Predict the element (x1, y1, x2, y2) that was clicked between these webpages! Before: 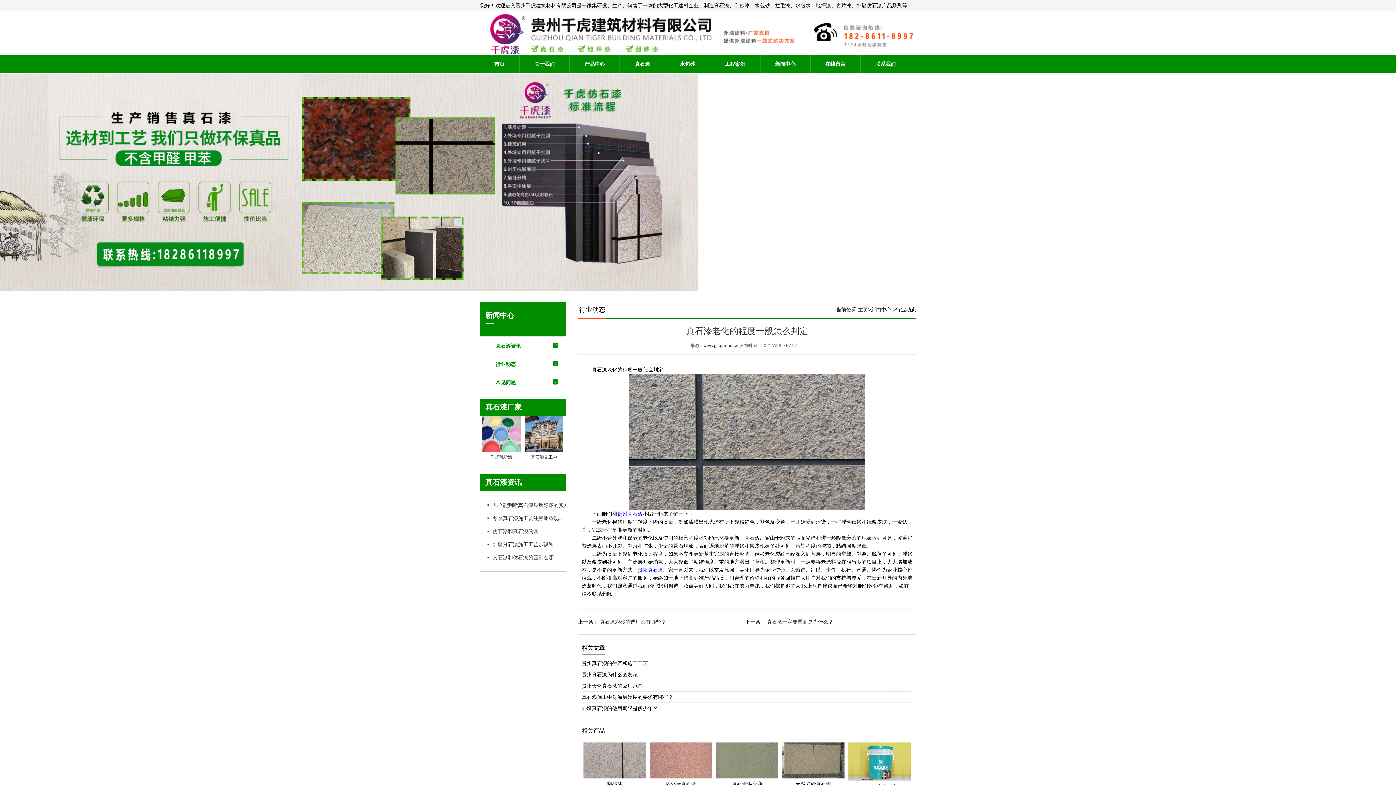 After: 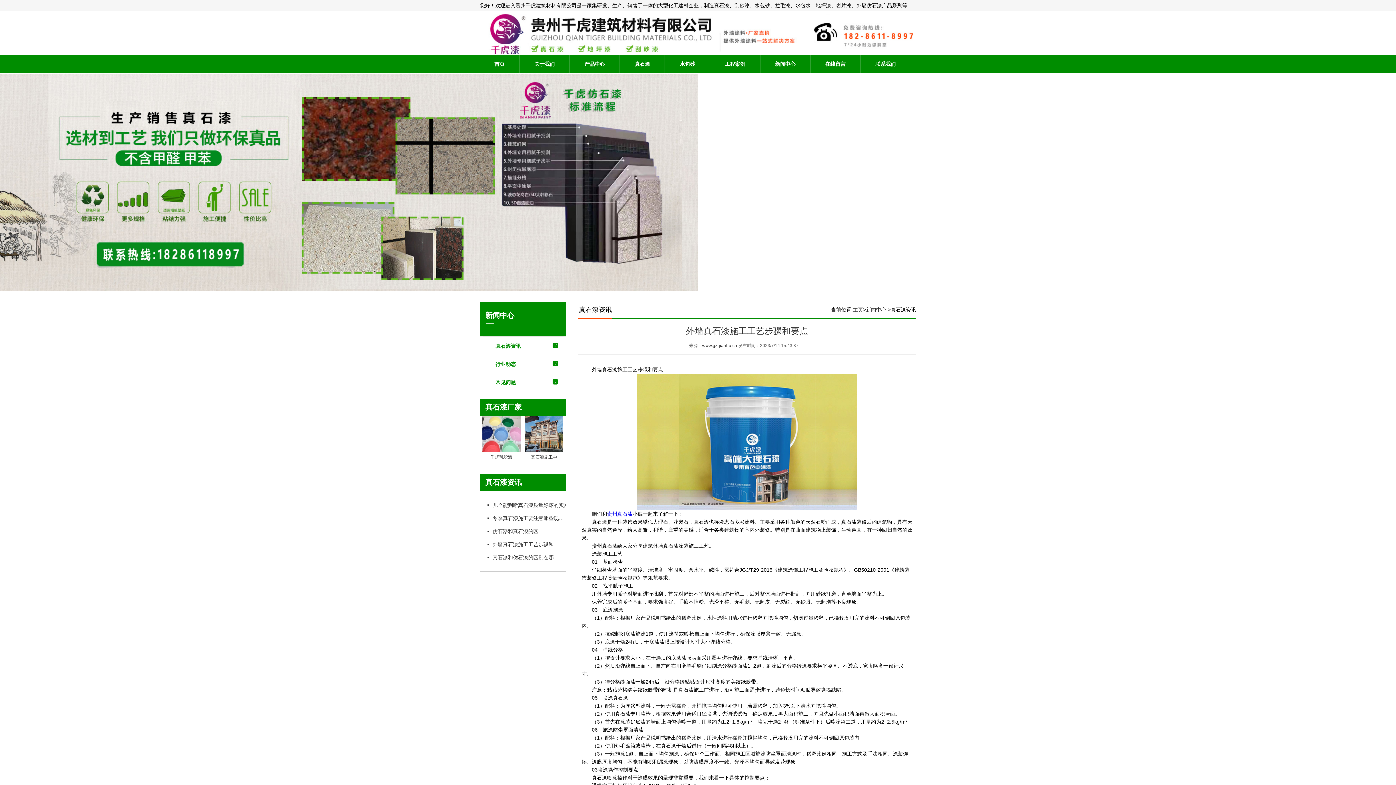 Action: label: 外墙真石漆施工工艺步骤和要点 bbox: (487, 538, 563, 551)